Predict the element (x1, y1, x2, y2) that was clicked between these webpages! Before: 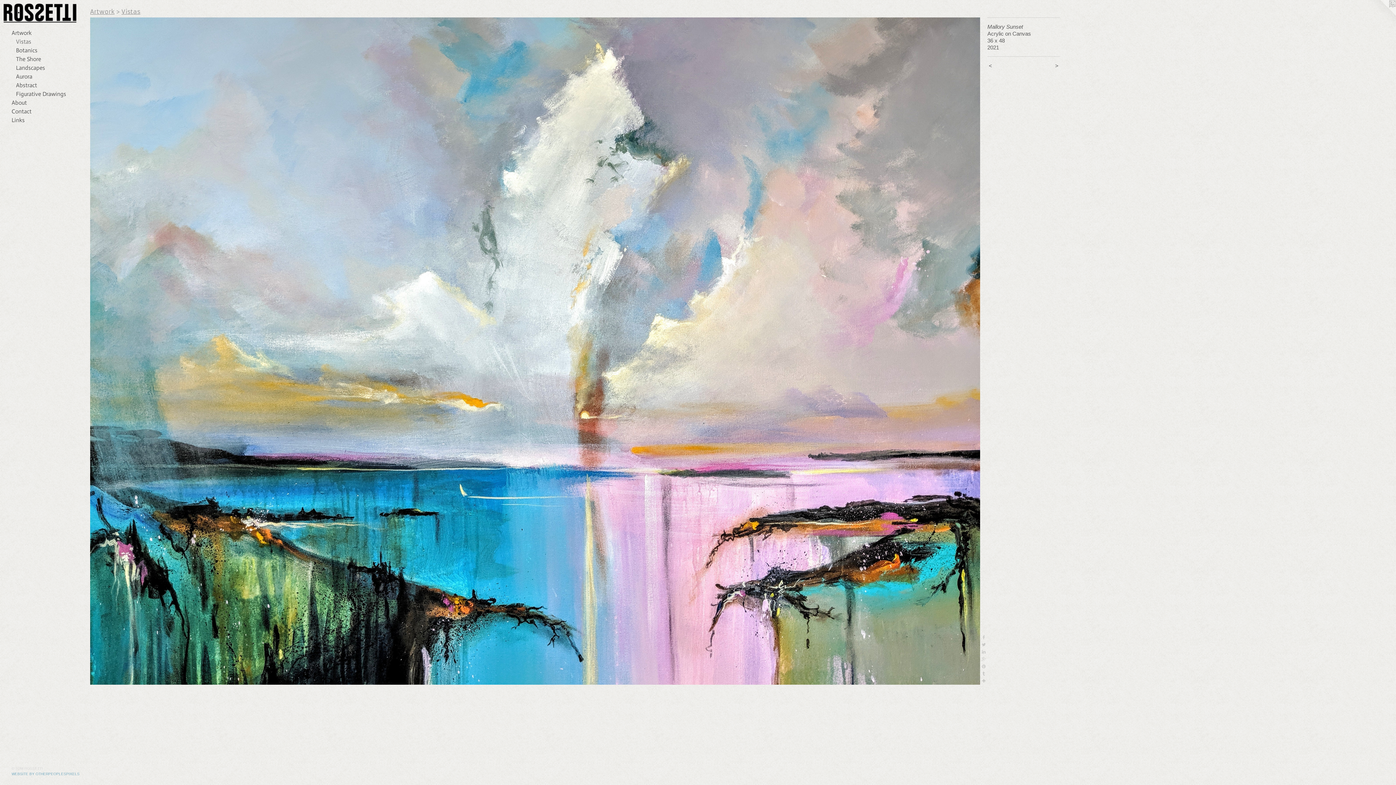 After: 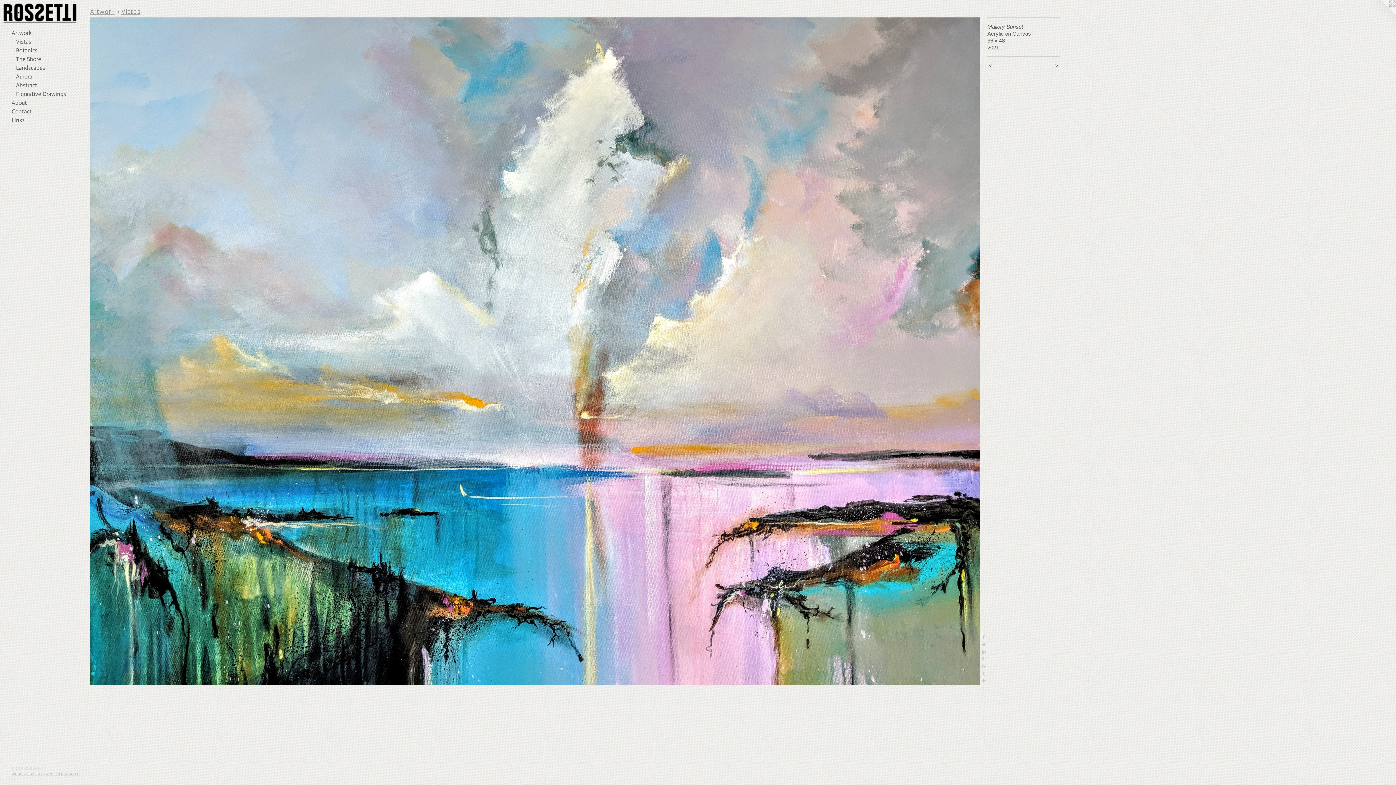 Action: label: WEBSITE BY OTHERPEOPLESPIXELS bbox: (11, 772, 79, 776)